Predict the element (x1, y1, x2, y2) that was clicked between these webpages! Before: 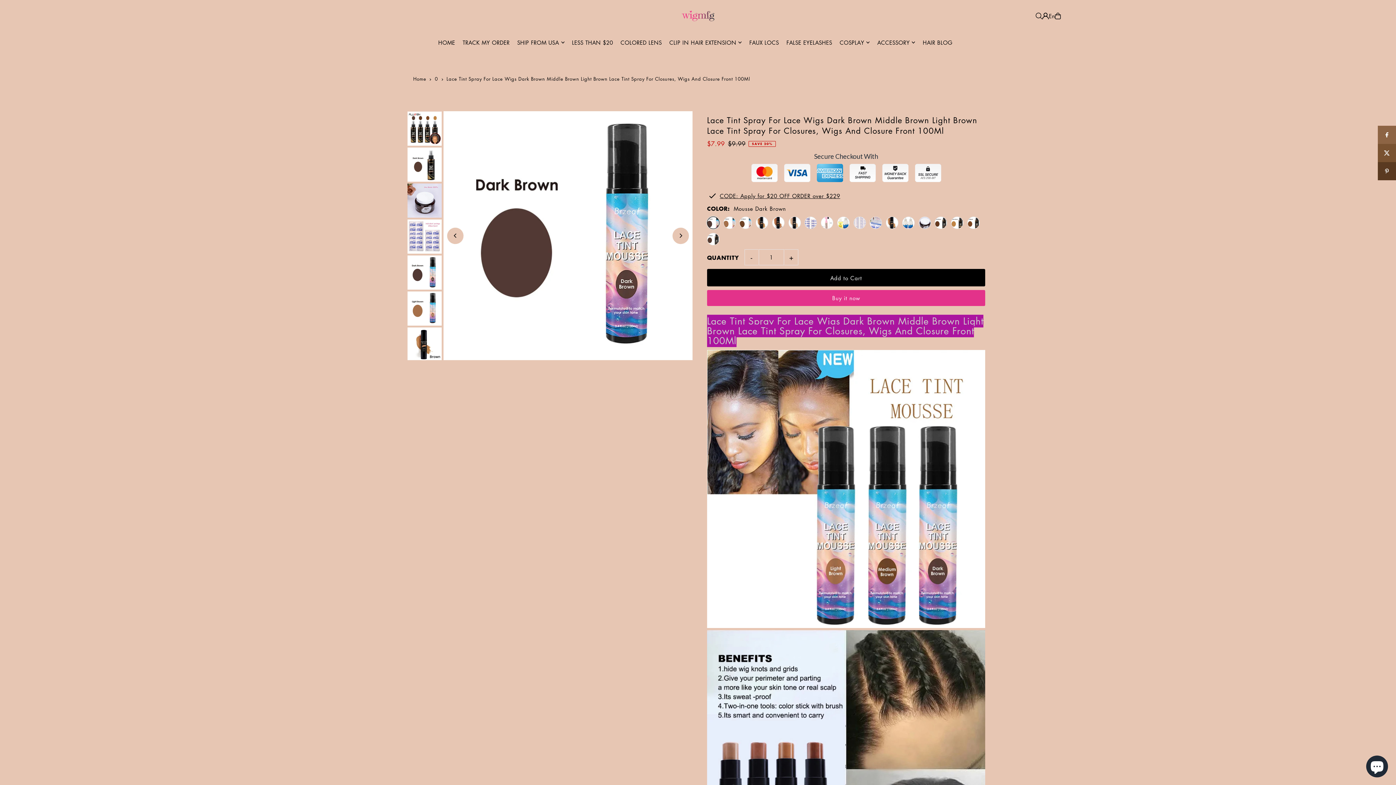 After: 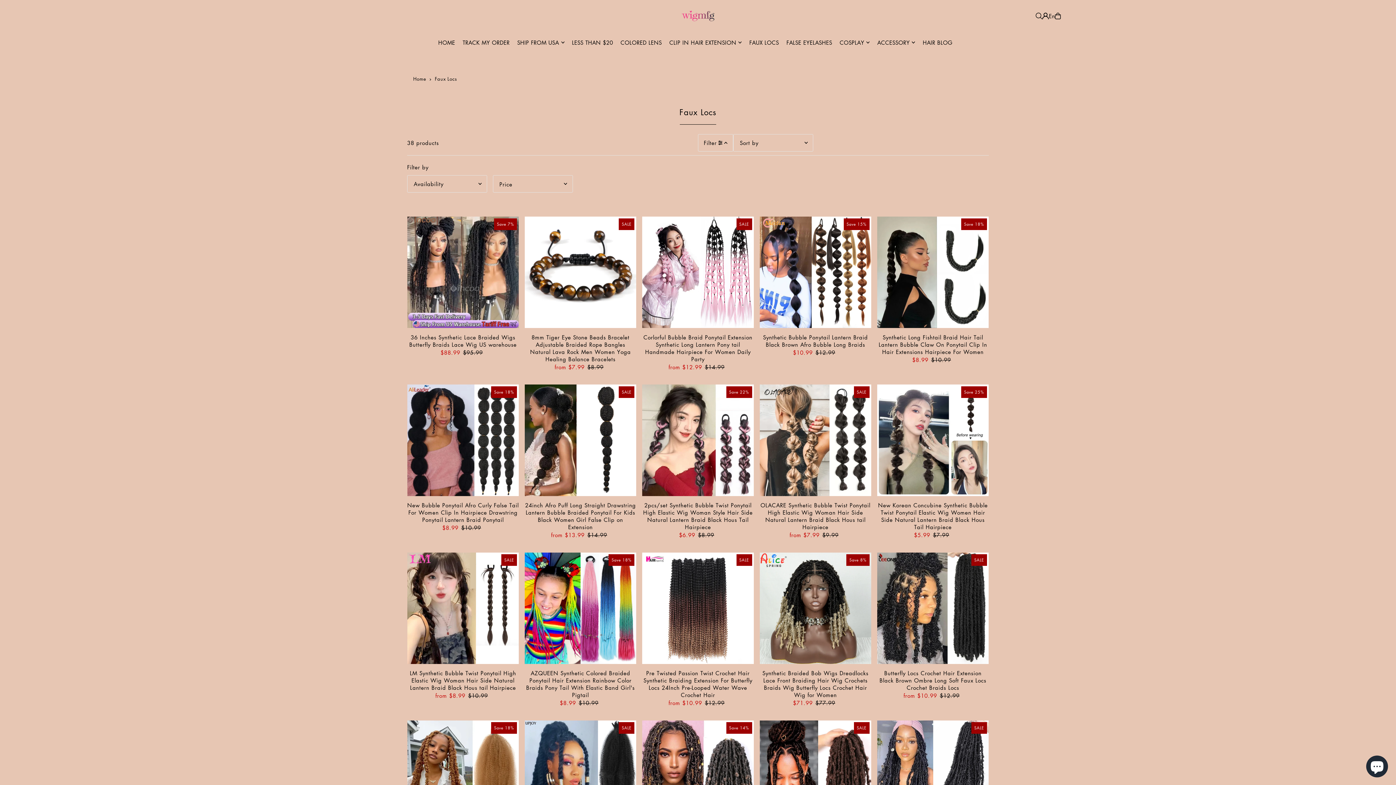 Action: bbox: (749, 33, 779, 51) label: FAUX LOCS